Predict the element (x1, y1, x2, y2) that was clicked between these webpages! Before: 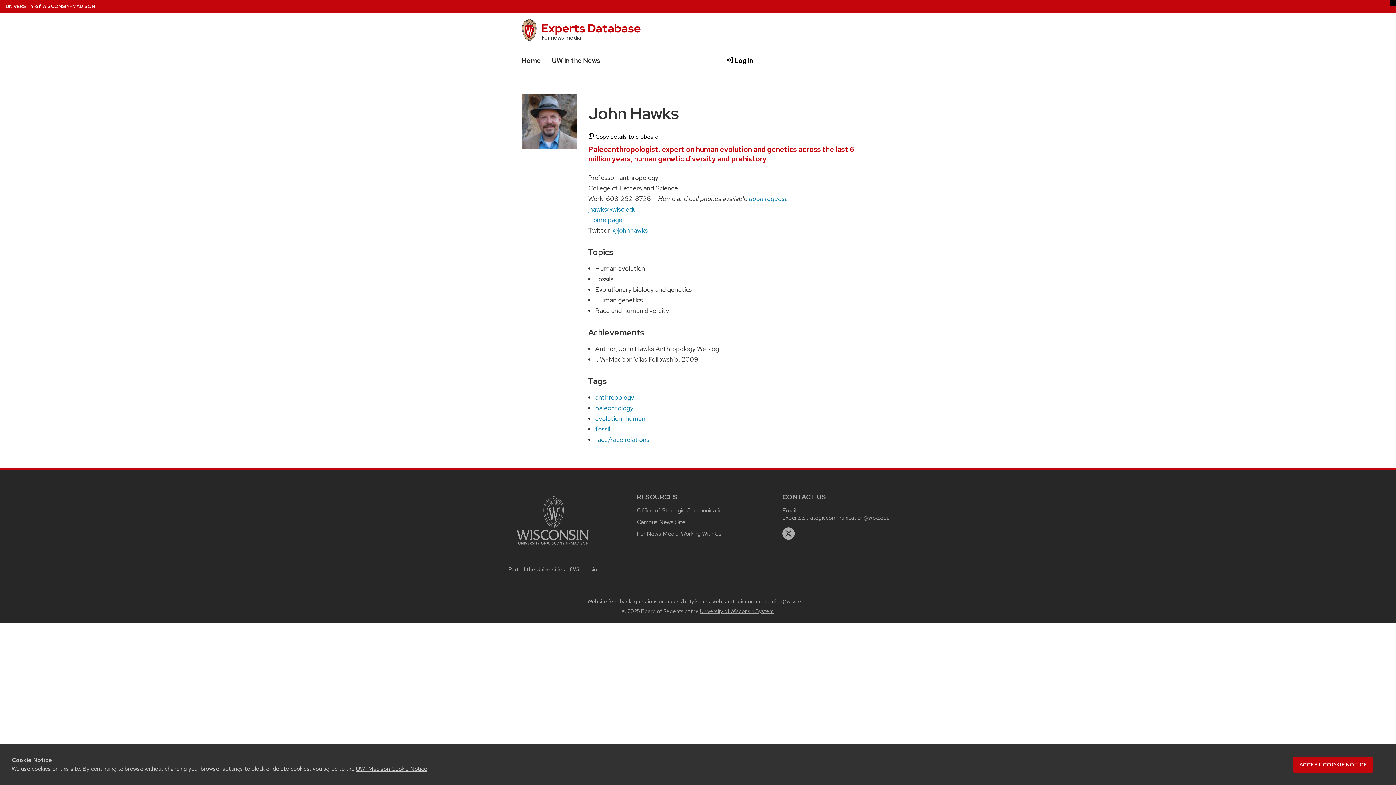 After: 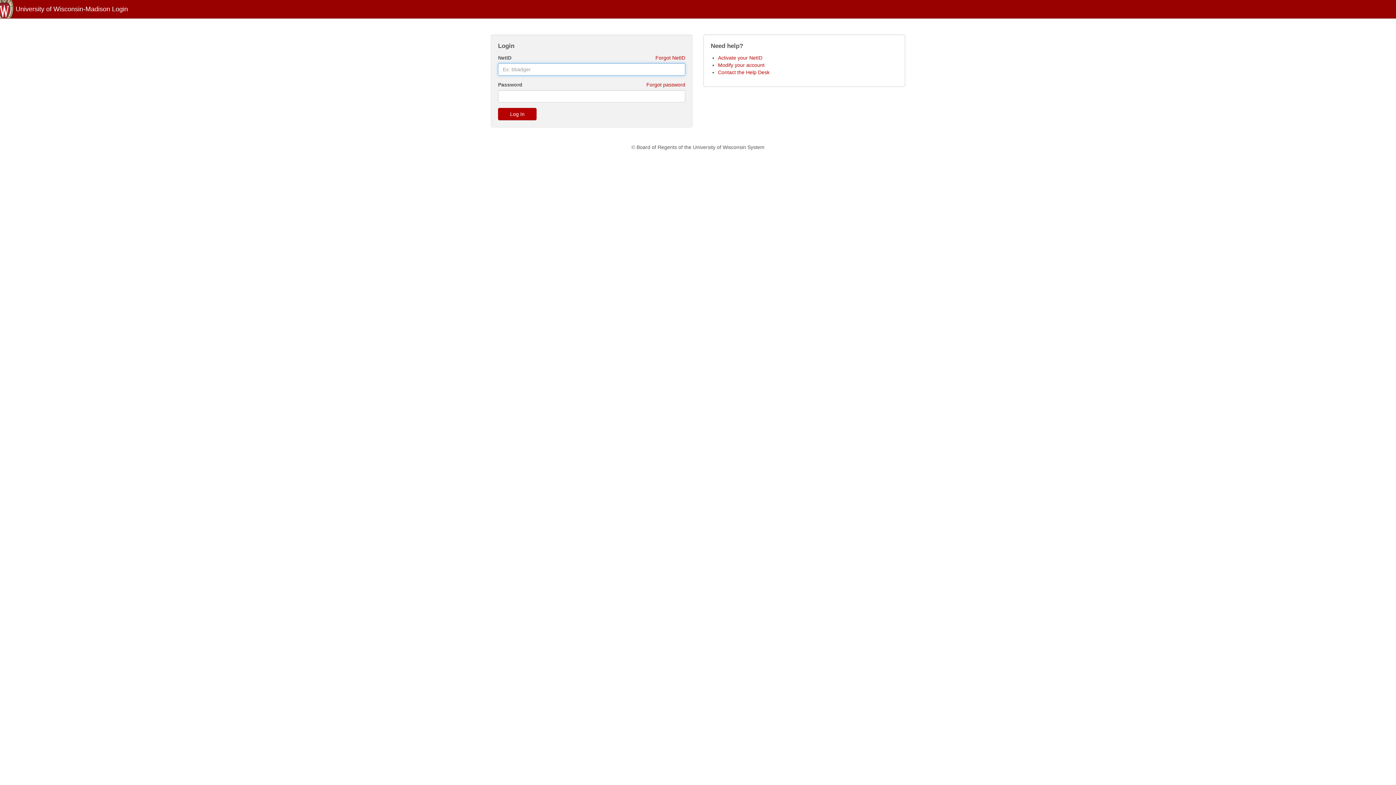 Action: bbox: (727, 56, 753, 64) label:  Log in